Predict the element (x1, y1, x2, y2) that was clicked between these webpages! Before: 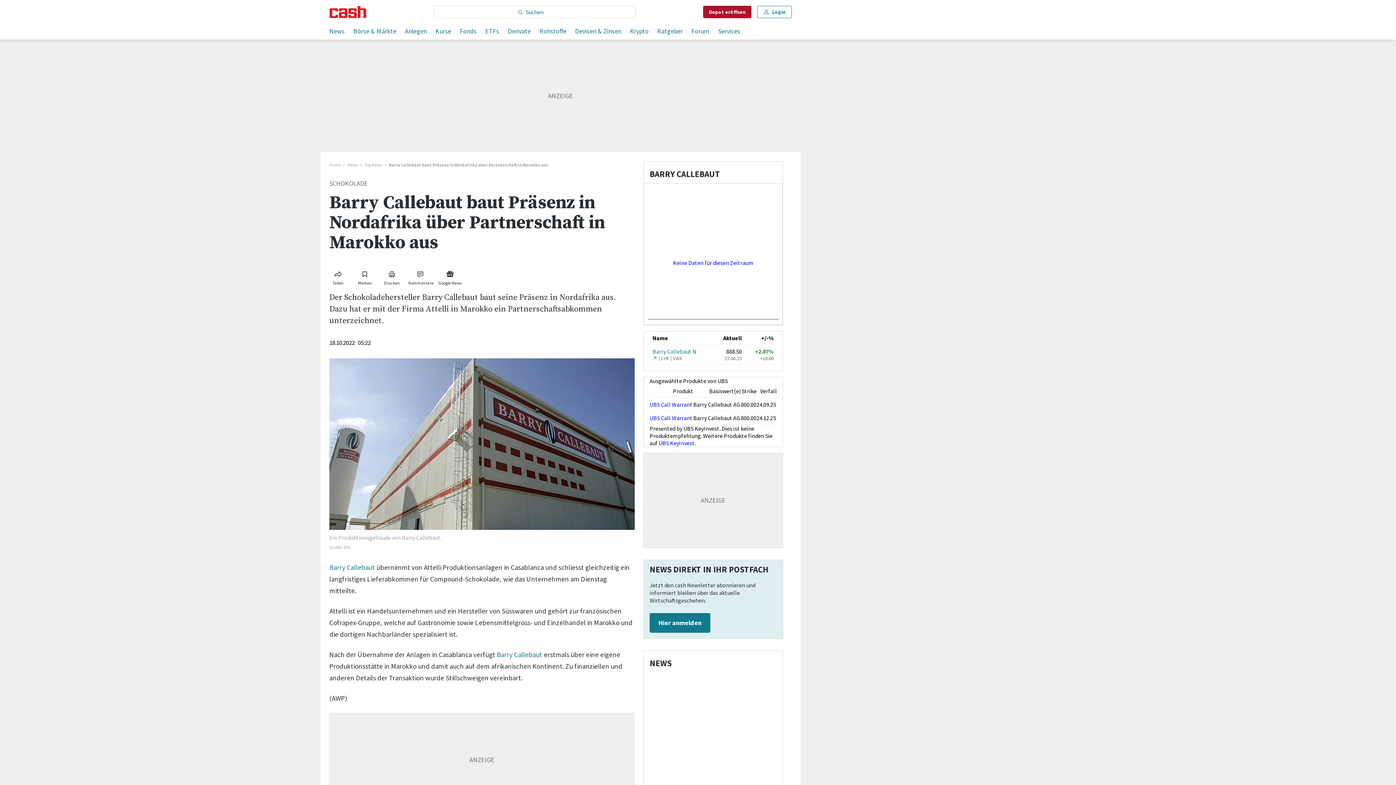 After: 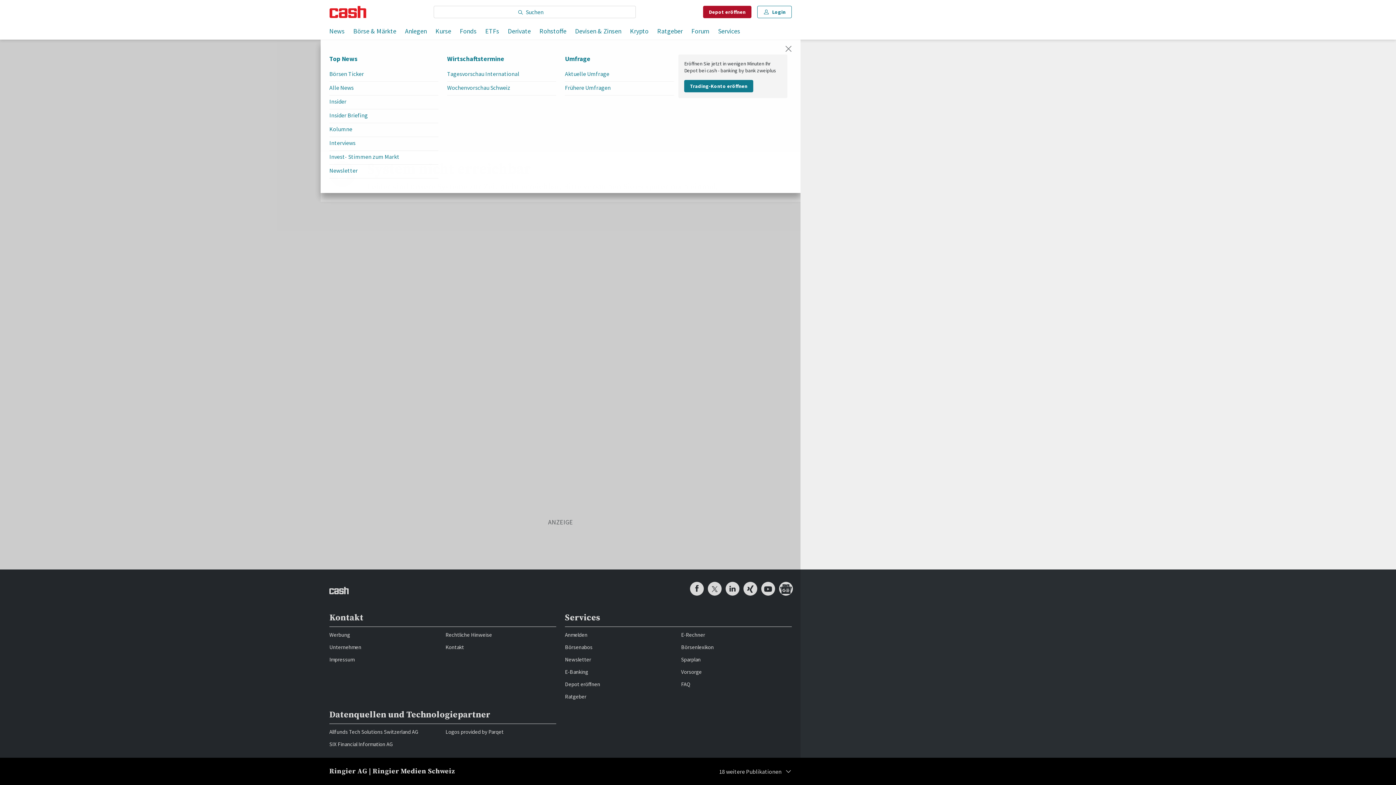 Action: label: News bbox: (329, 24, 344, 39)